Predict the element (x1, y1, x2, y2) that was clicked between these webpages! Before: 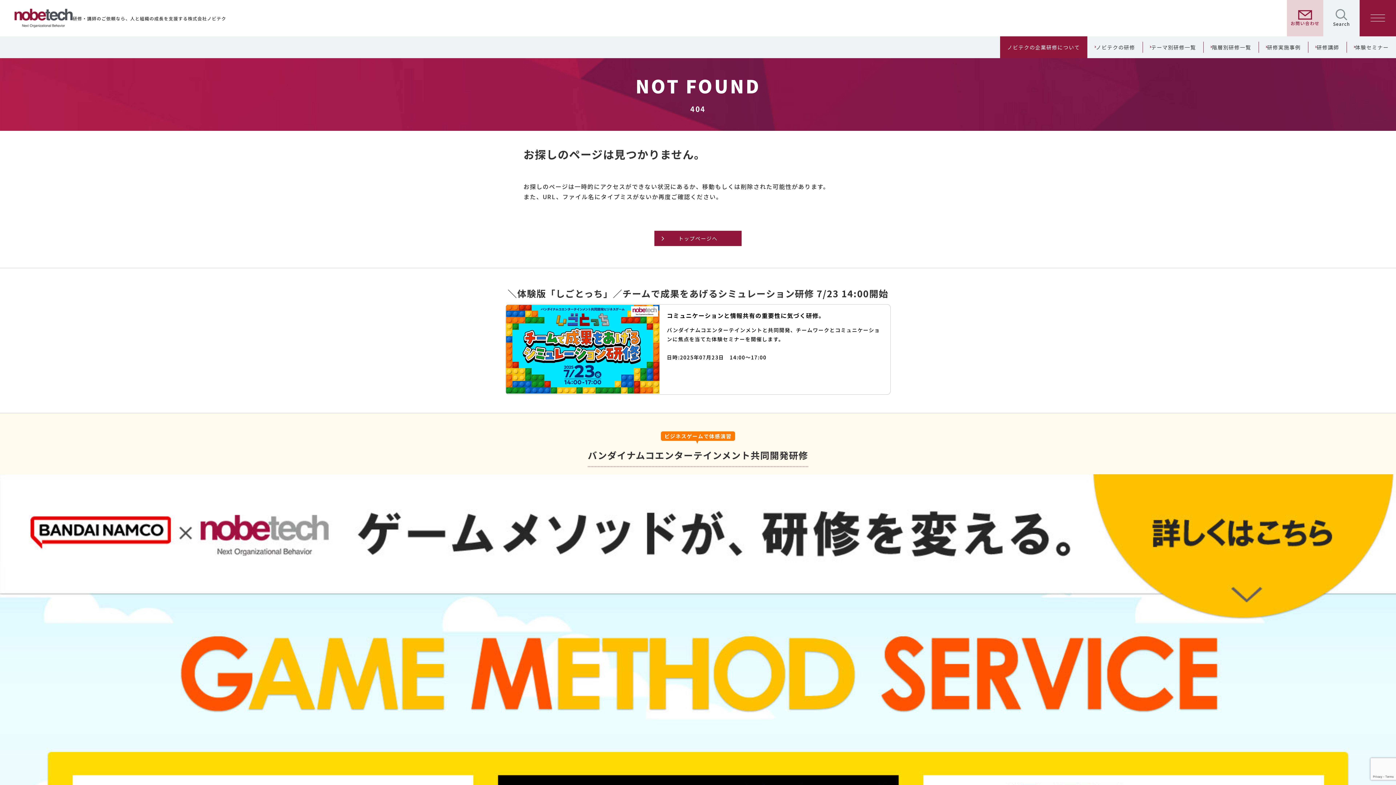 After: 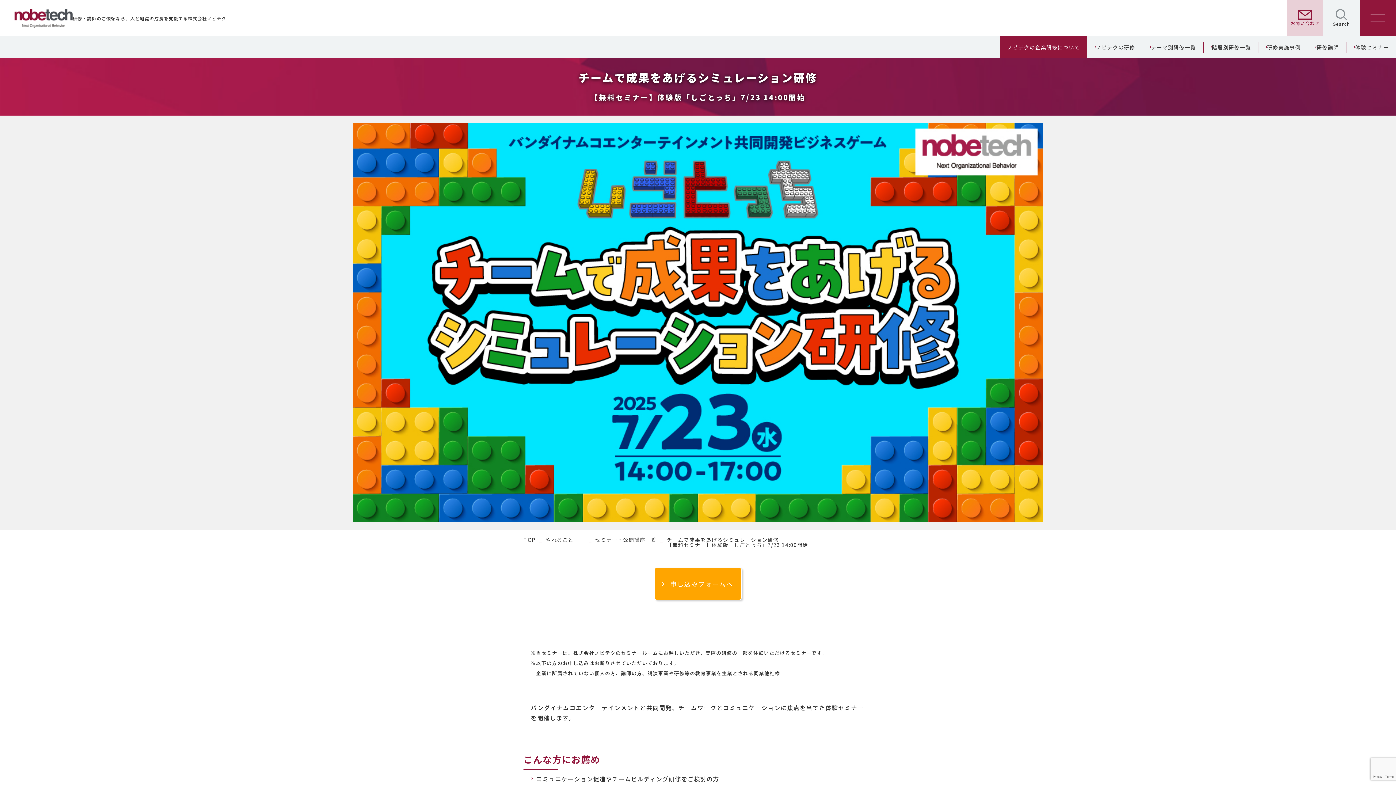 Action: bbox: (506, 388, 659, 395)